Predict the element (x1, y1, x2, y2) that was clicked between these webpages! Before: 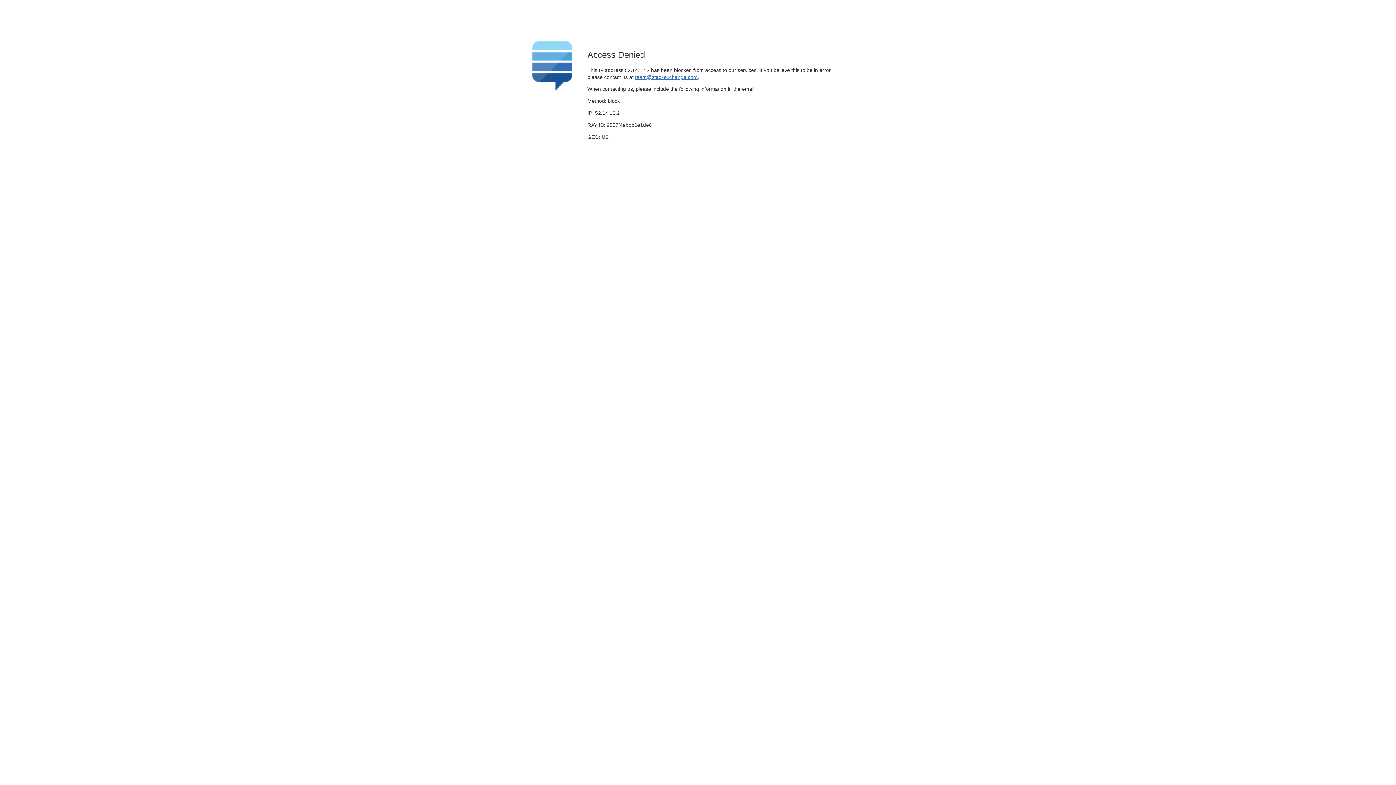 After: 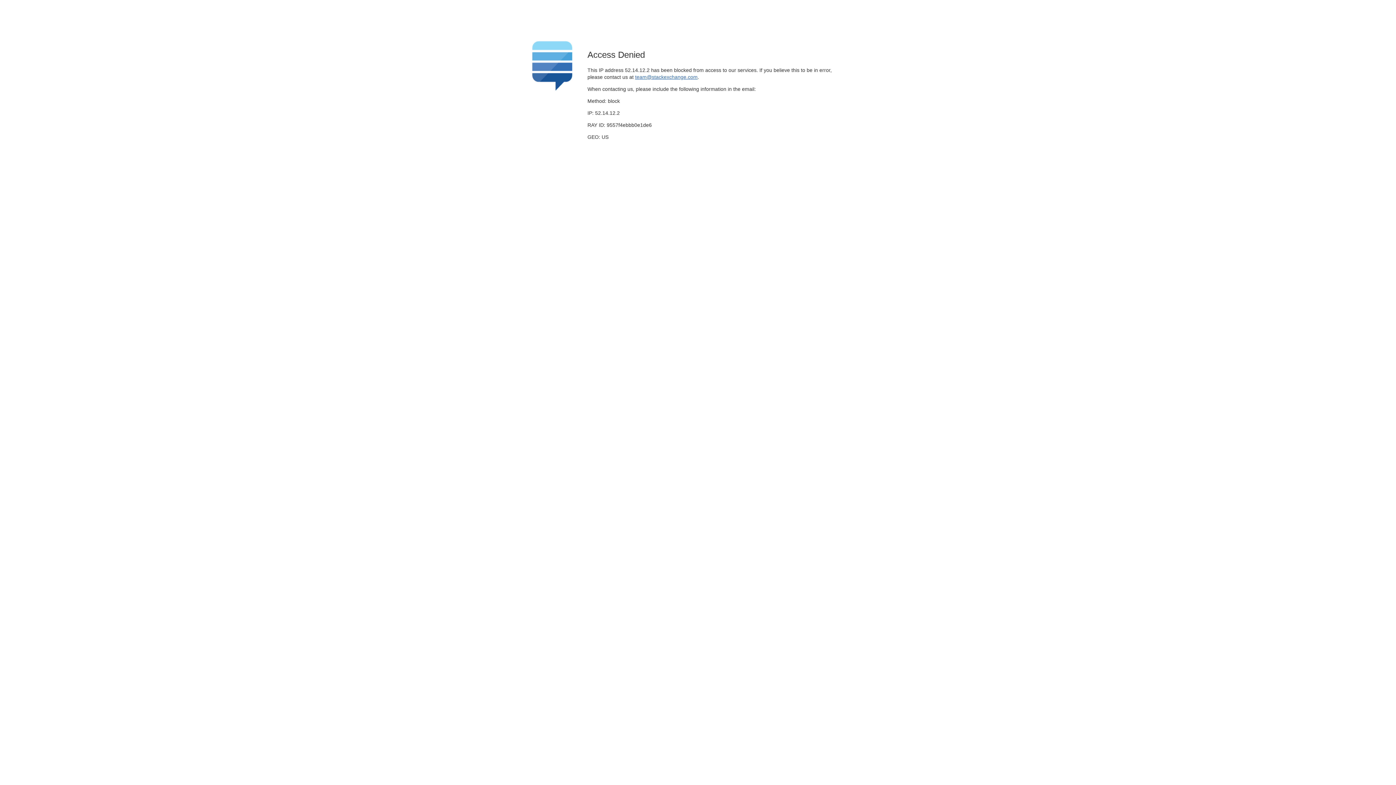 Action: label: team@stackexchange.com bbox: (635, 74, 697, 79)